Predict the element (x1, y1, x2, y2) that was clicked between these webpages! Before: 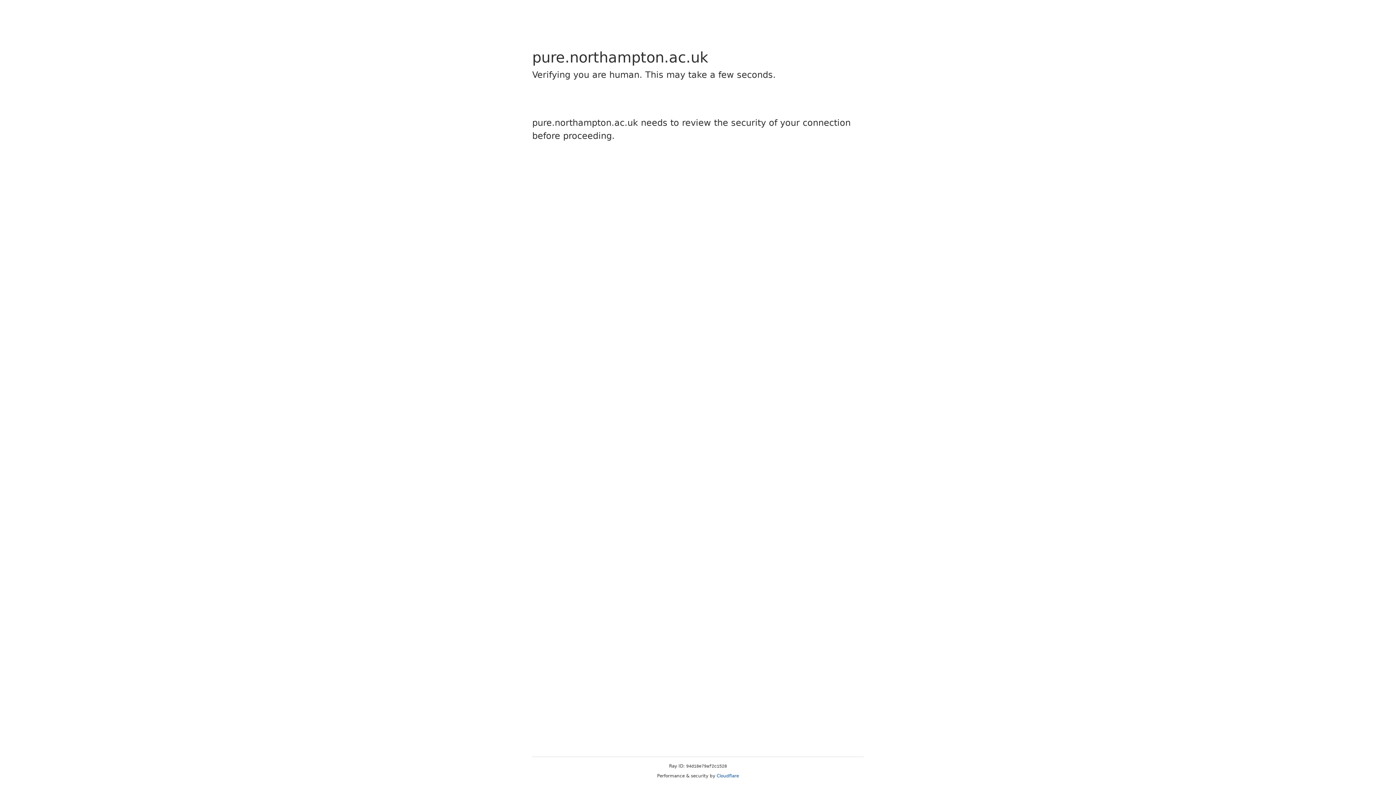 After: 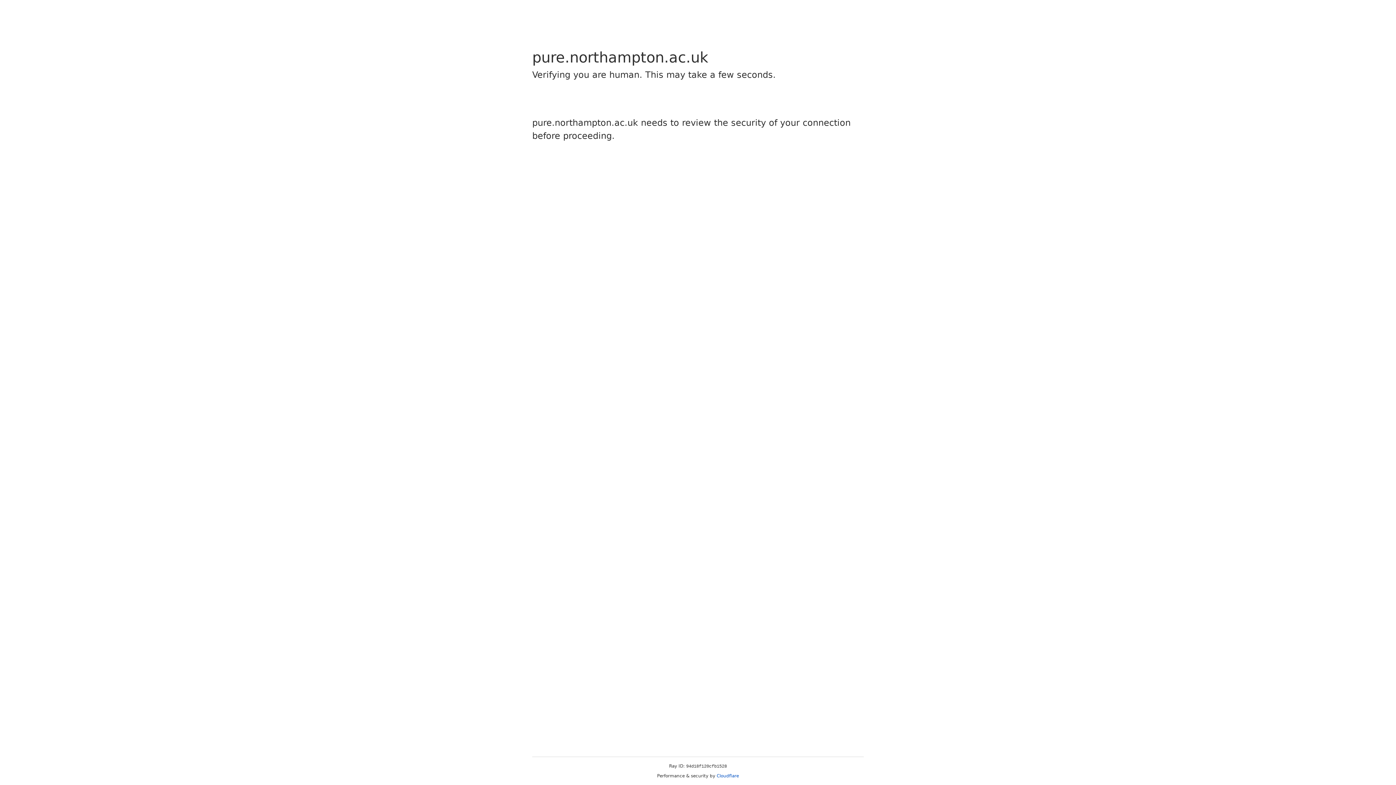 Action: label: Cloudflare bbox: (716, 773, 739, 778)